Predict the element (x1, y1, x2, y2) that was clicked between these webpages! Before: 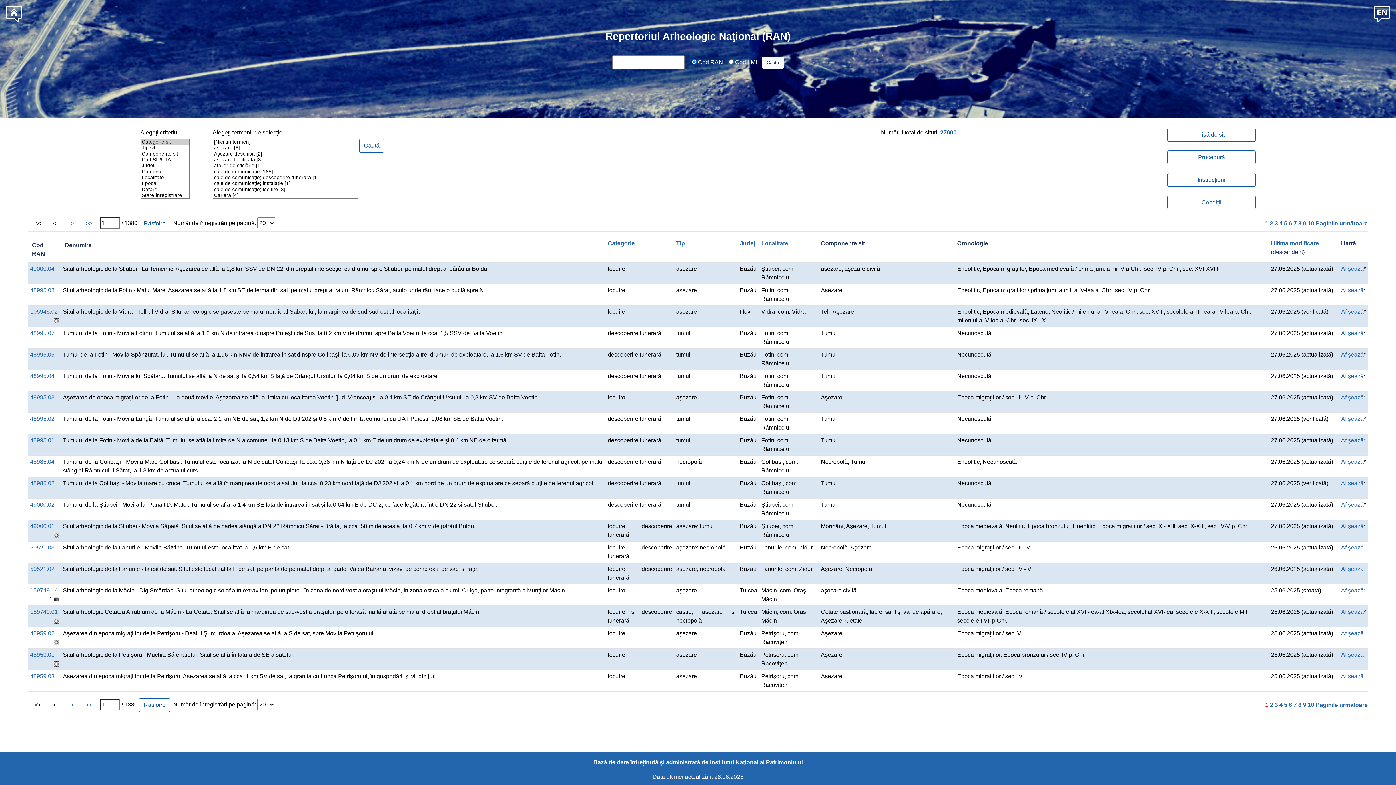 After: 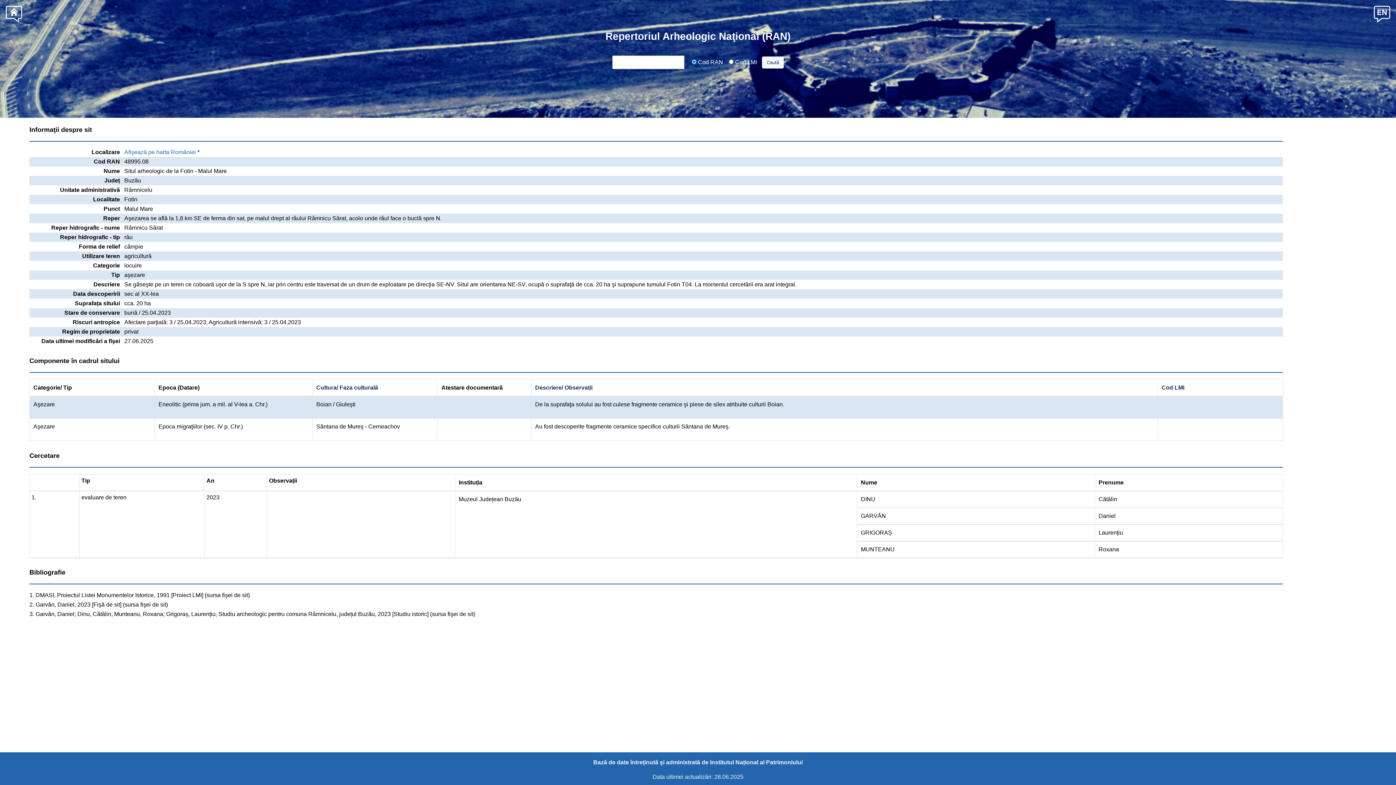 Action: bbox: (30, 287, 54, 293) label: 48995.08